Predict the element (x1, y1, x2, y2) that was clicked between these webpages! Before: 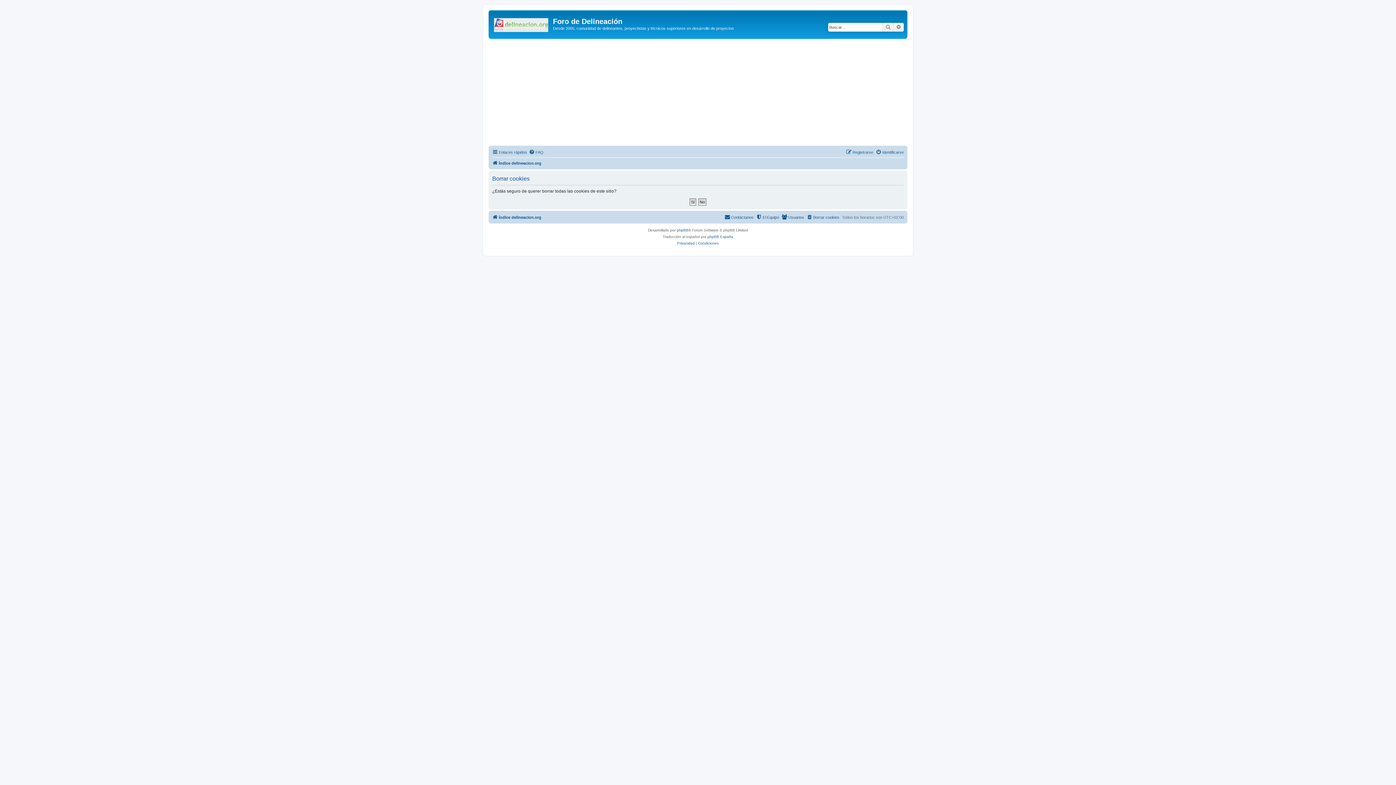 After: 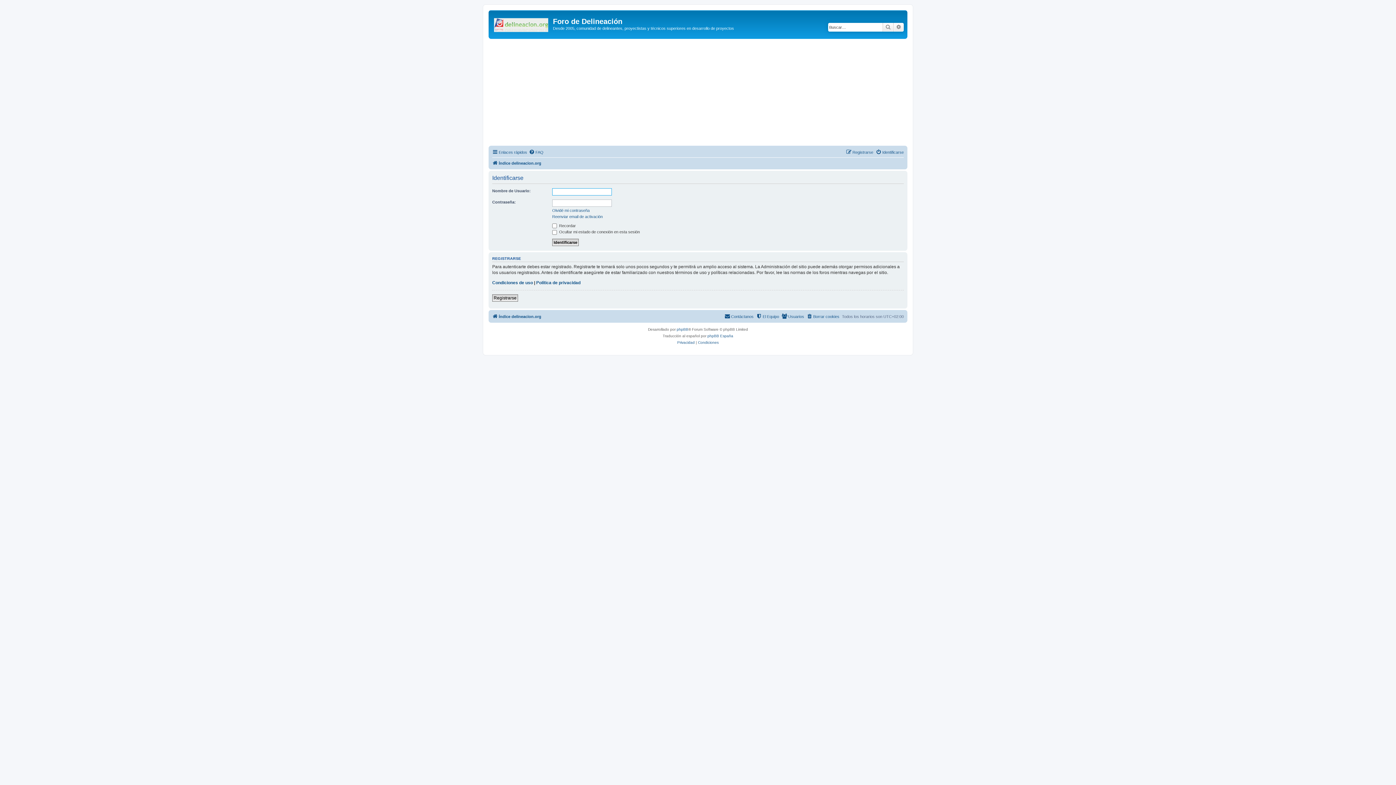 Action: bbox: (876, 147, 904, 156) label: Identificarse